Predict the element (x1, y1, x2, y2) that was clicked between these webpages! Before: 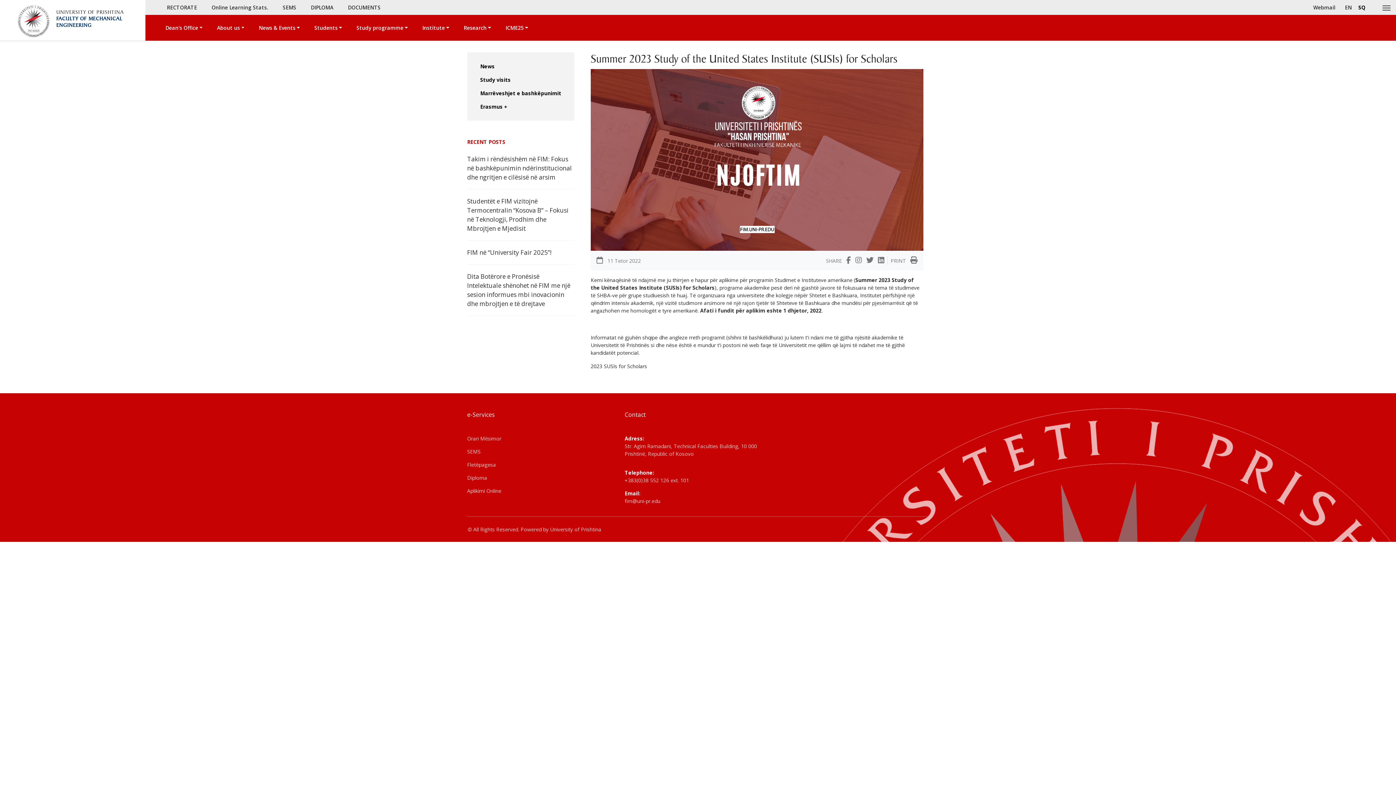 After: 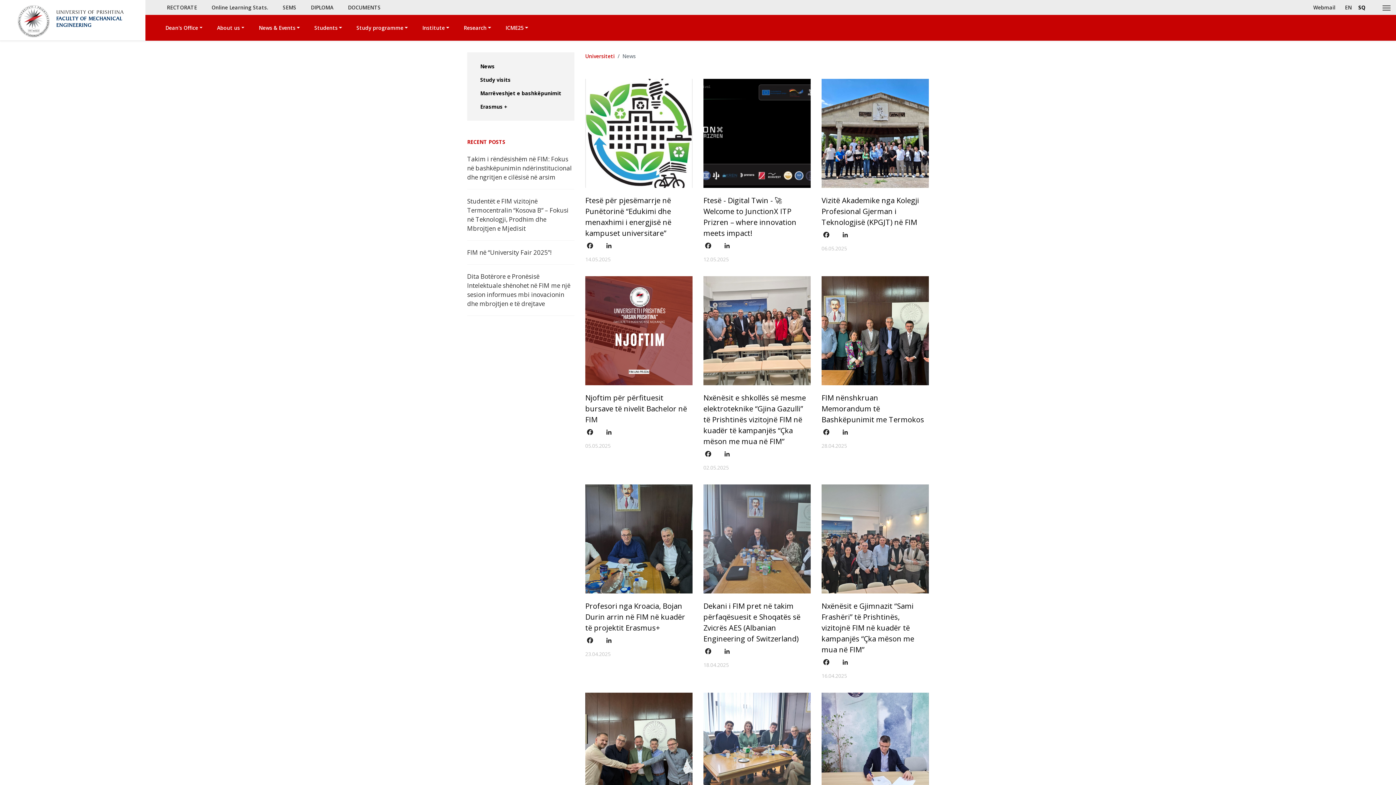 Action: bbox: (474, 59, 500, 73) label: News